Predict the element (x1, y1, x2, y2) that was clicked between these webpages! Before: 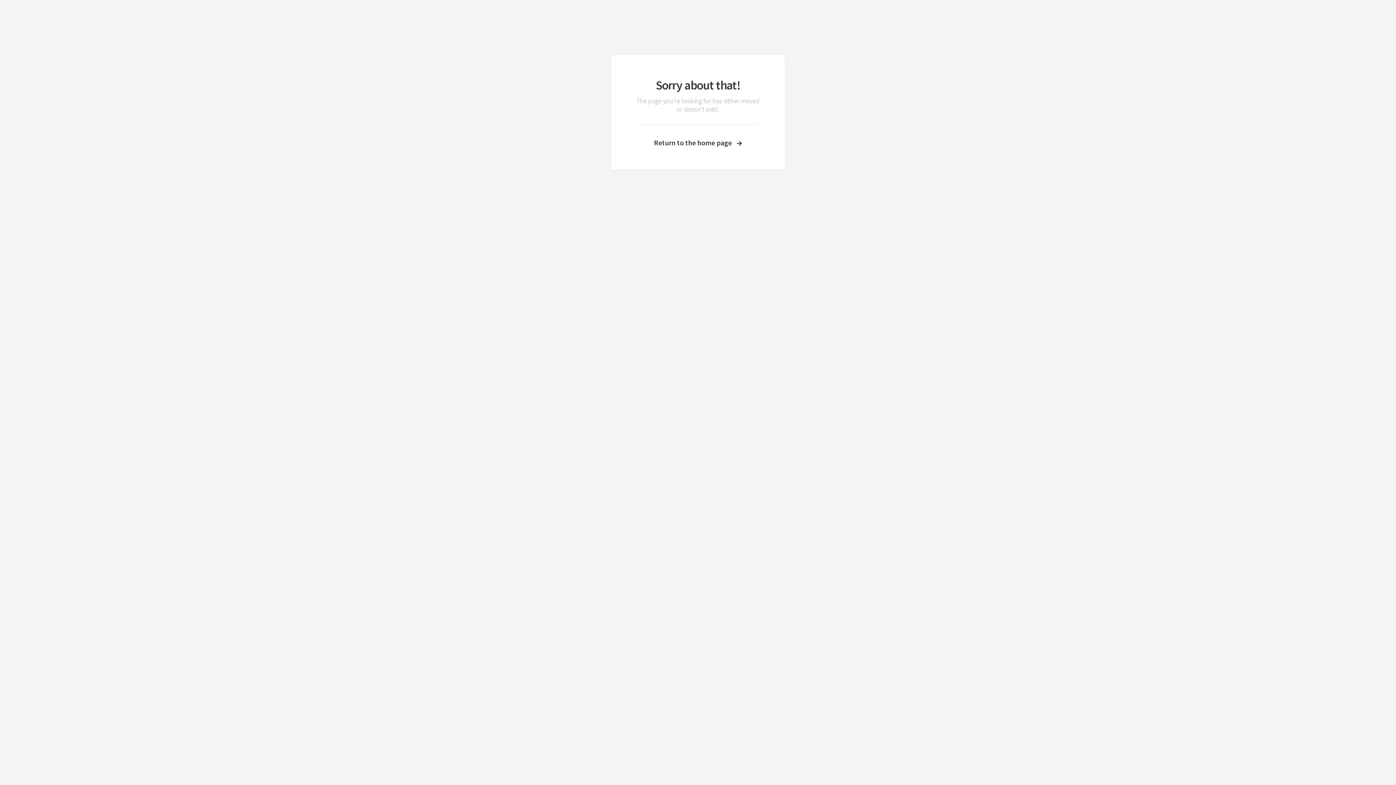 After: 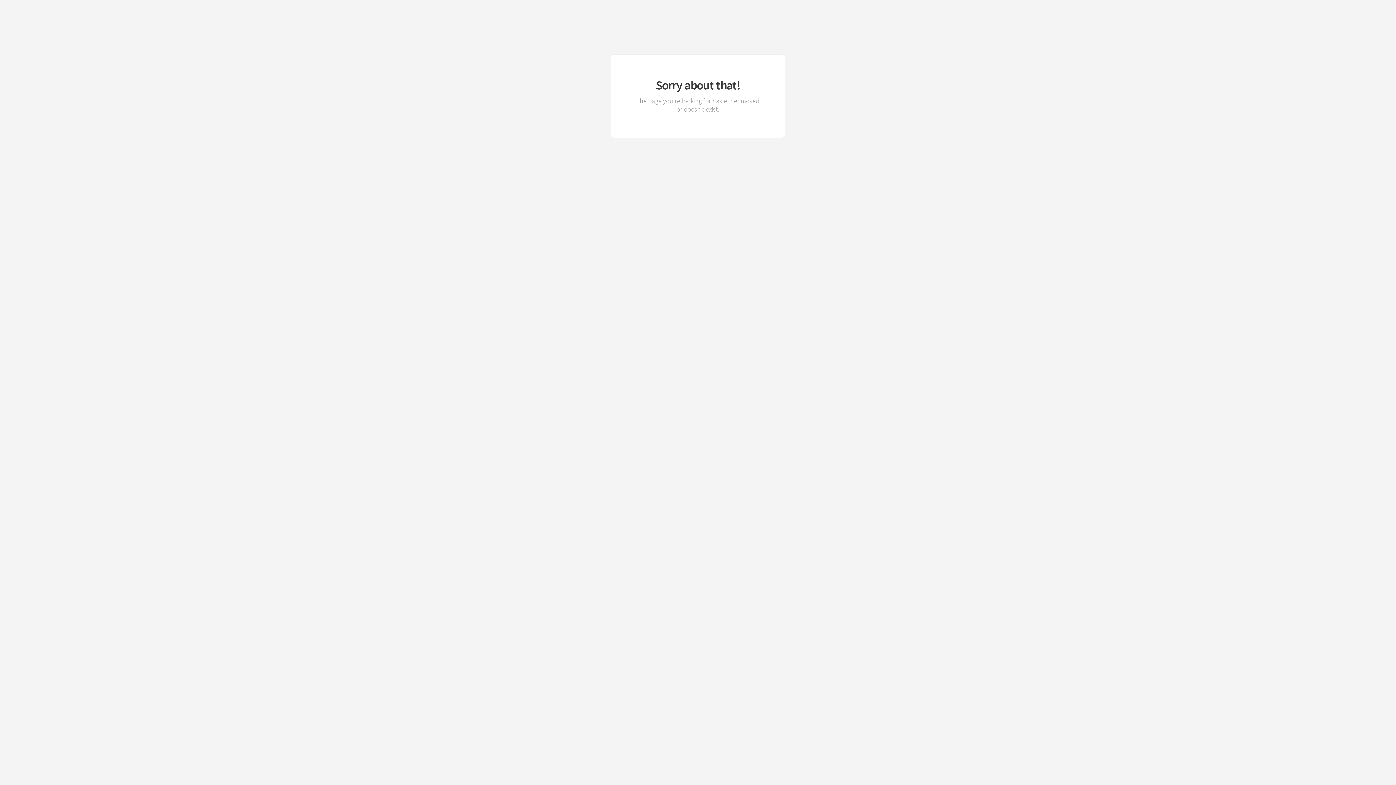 Action: bbox: (633, 138, 762, 147) label: Return to the home page